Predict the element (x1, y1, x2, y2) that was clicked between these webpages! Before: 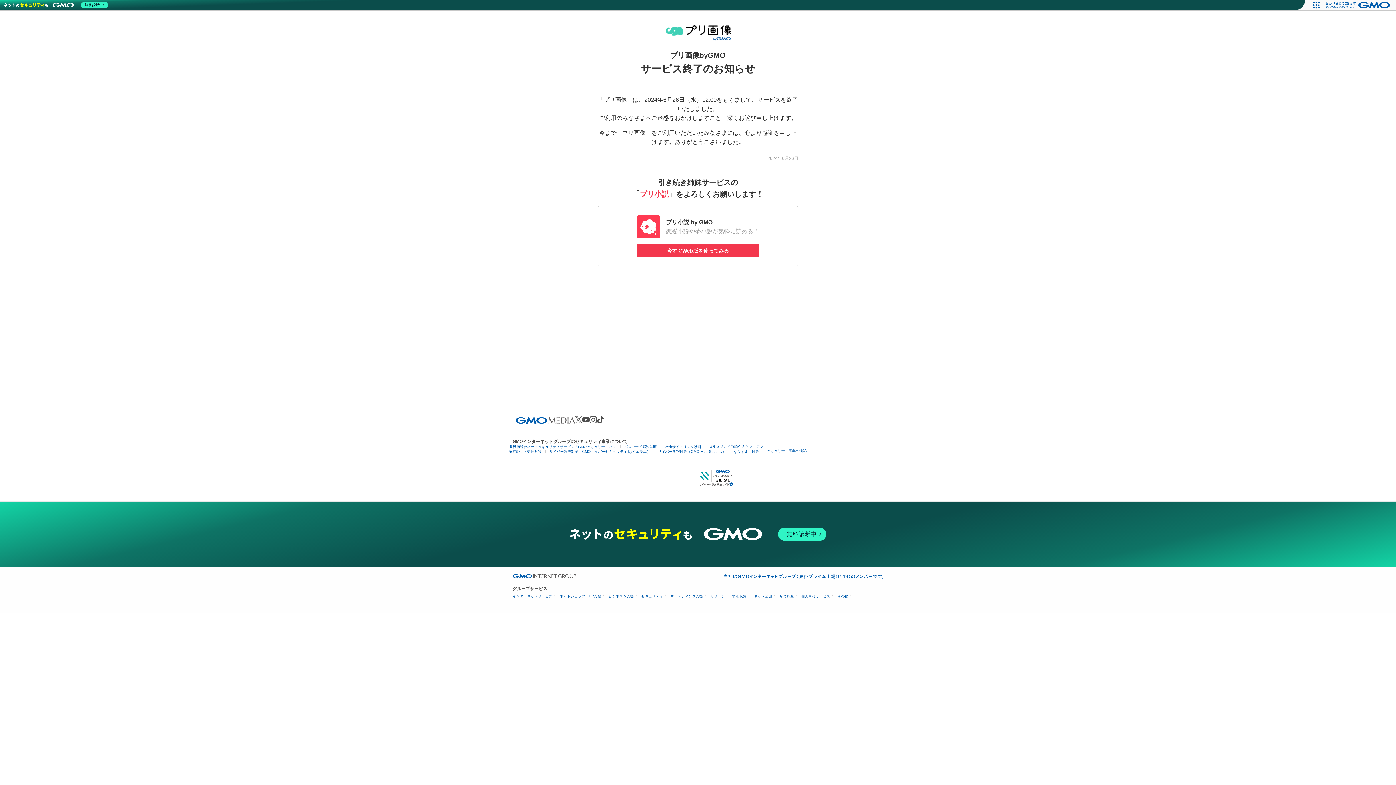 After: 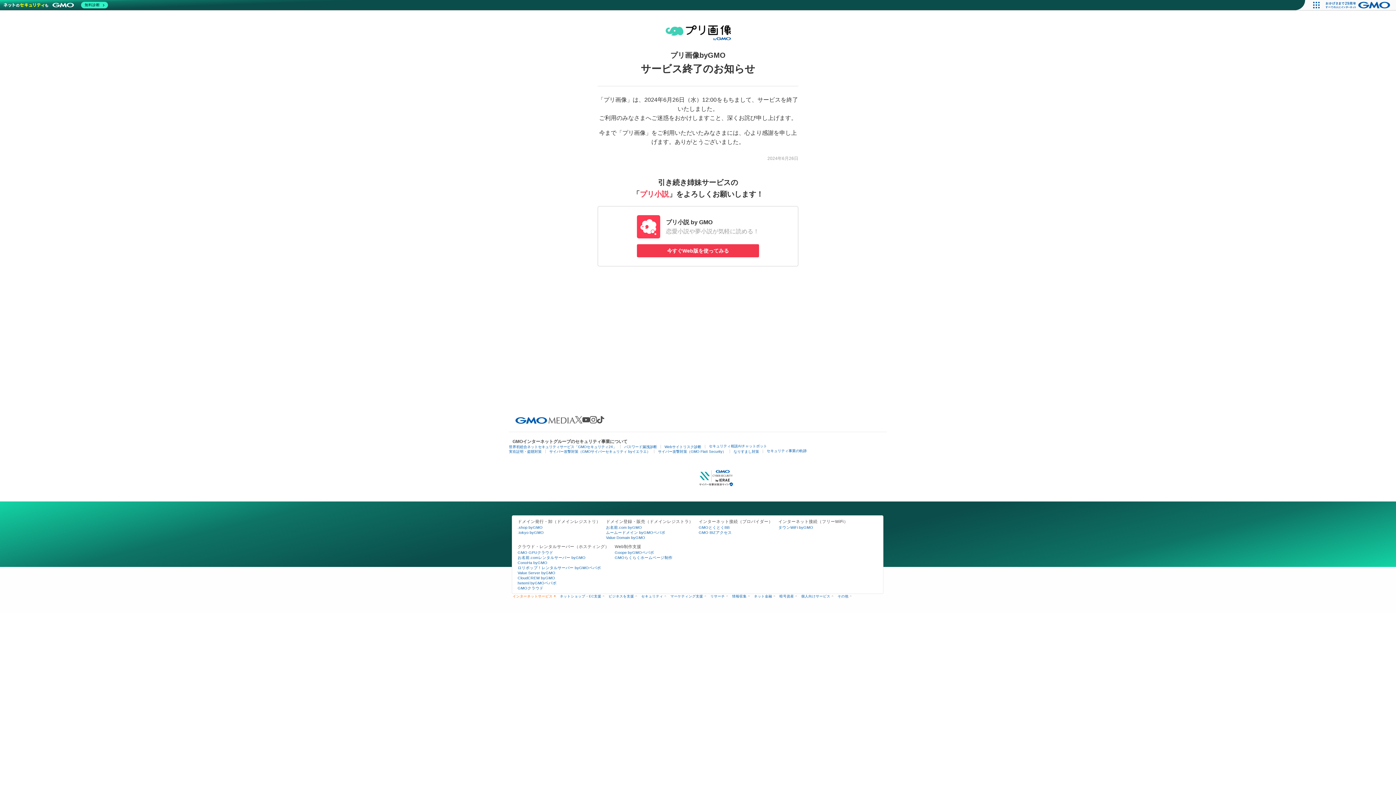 Action: label: インターネットサービス bbox: (512, 594, 554, 598)